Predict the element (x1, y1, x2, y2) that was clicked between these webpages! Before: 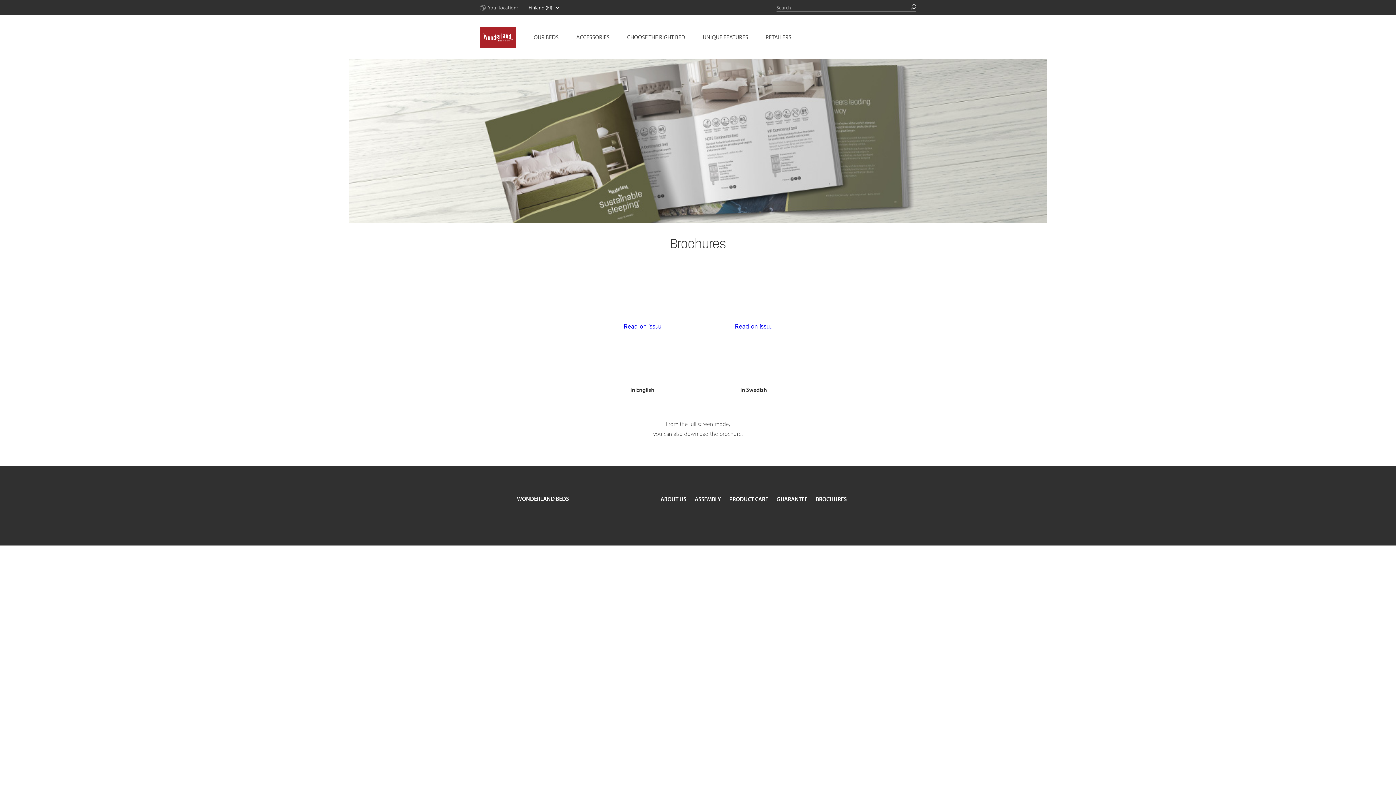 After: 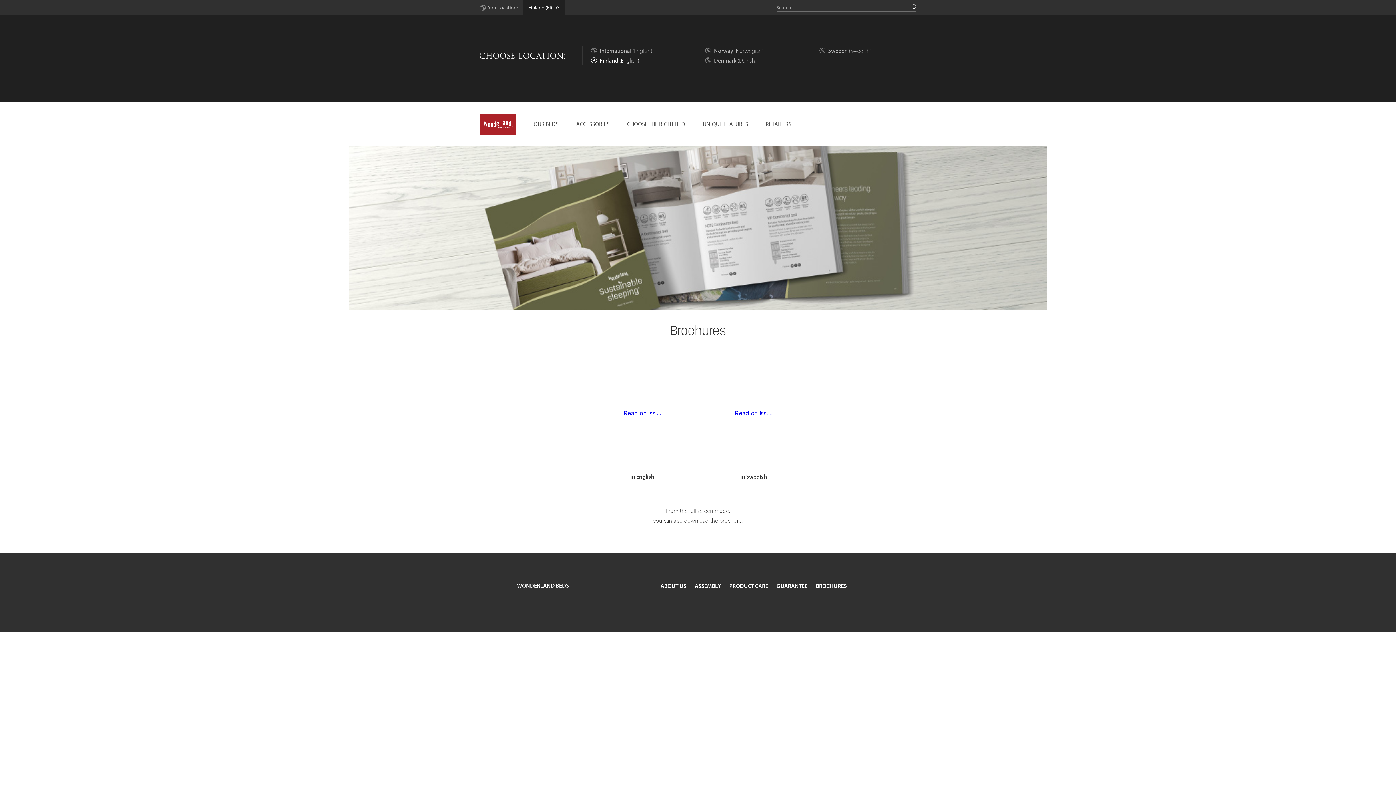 Action: bbox: (523, 0, 565, 15) label: Finland (FI)